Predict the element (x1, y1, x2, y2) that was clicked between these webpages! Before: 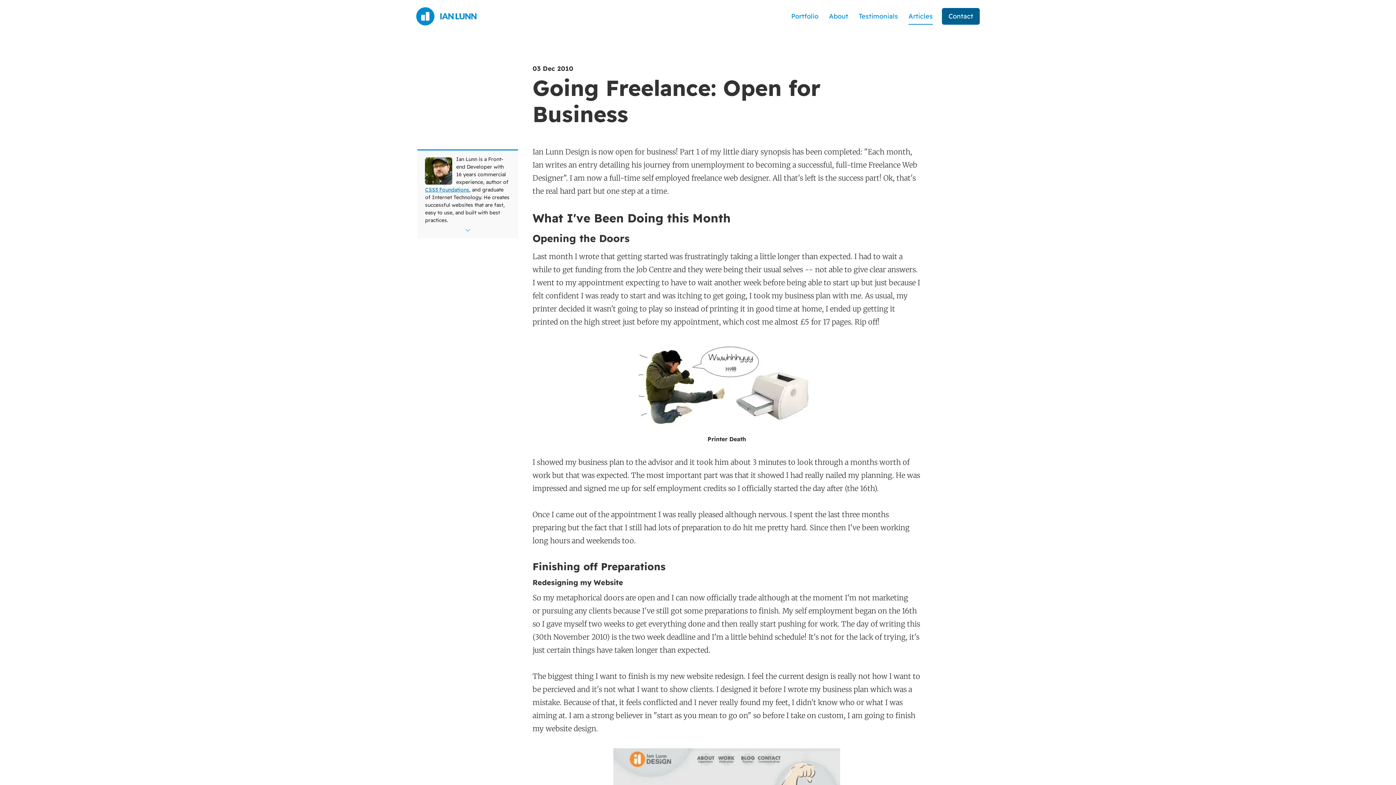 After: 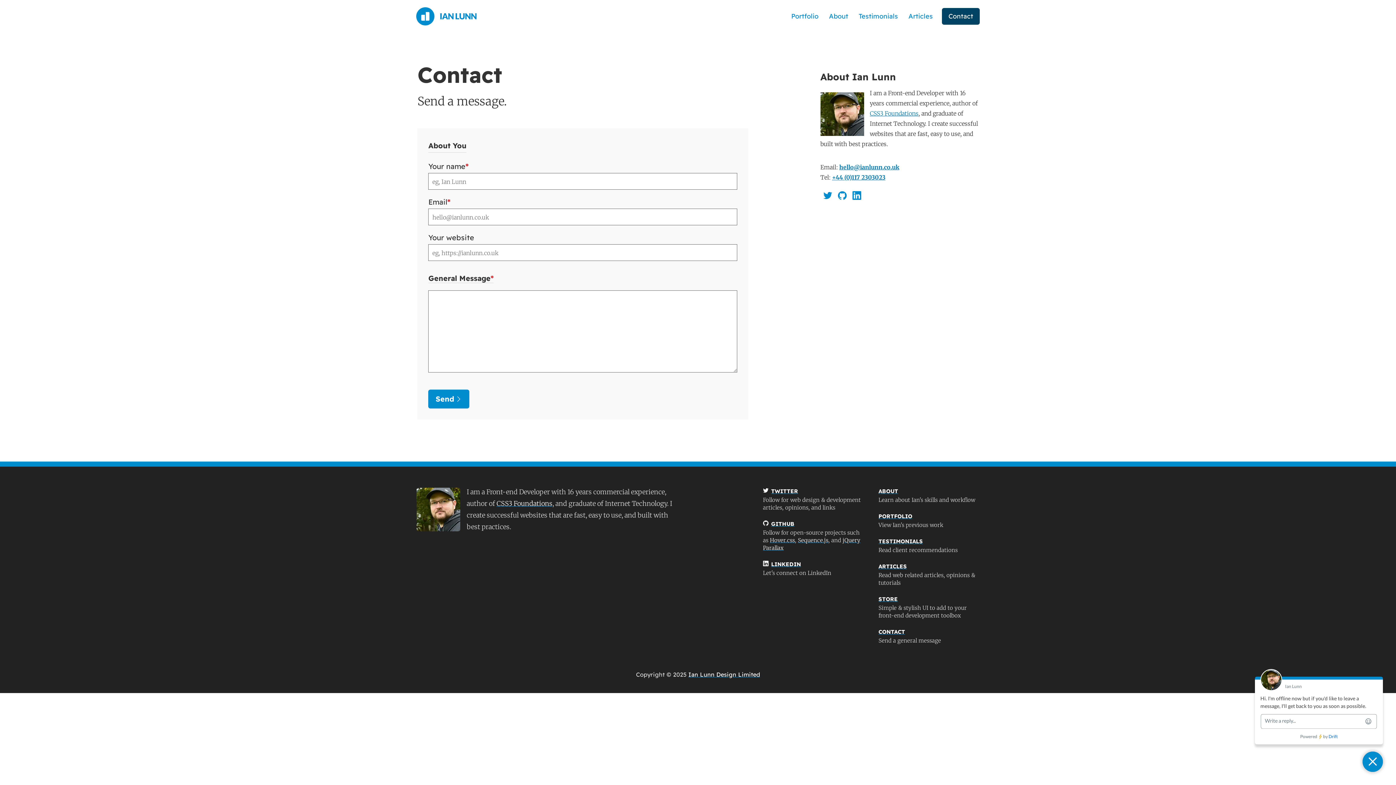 Action: label: Contact bbox: (942, 7, 980, 24)